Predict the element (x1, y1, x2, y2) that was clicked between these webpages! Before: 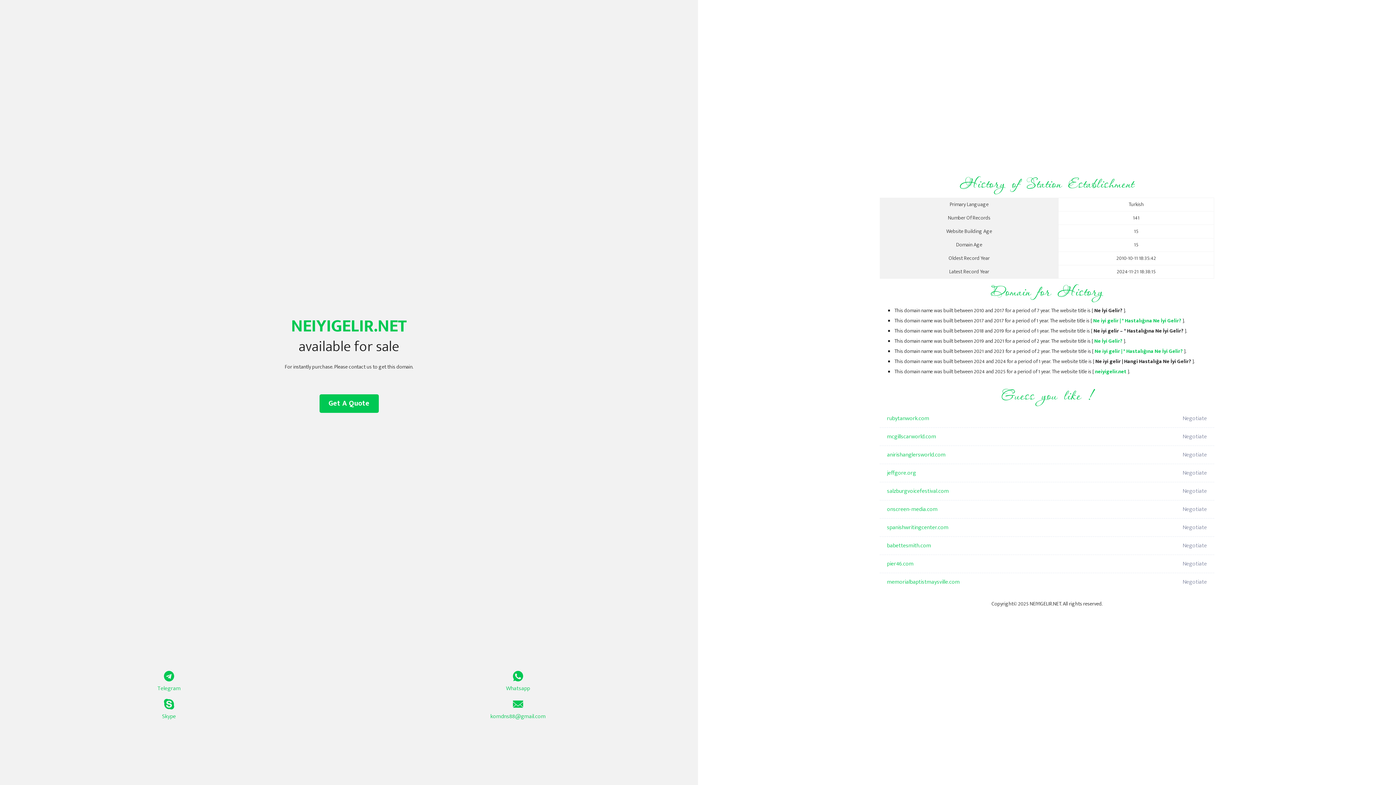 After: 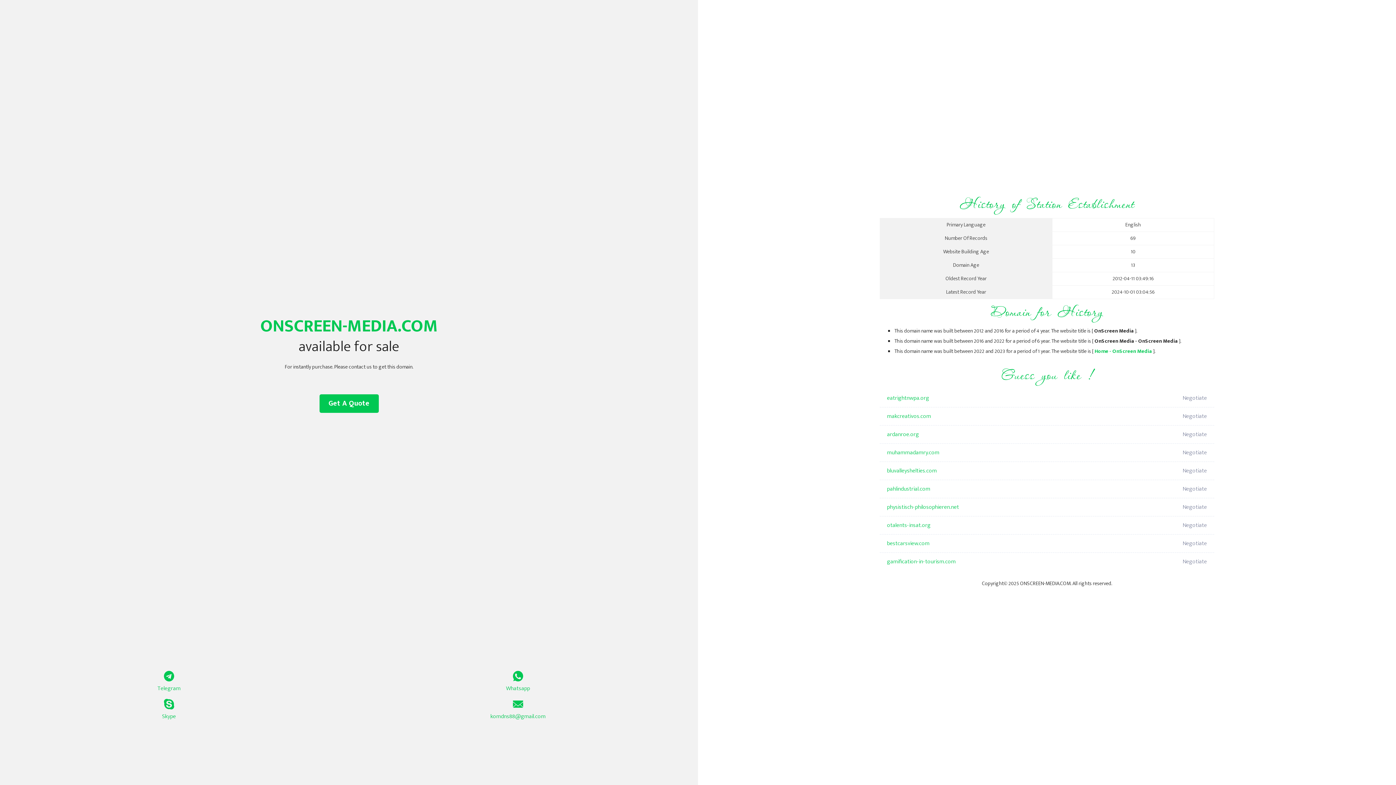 Action: bbox: (887, 500, 1098, 518) label: onscreen-media.com